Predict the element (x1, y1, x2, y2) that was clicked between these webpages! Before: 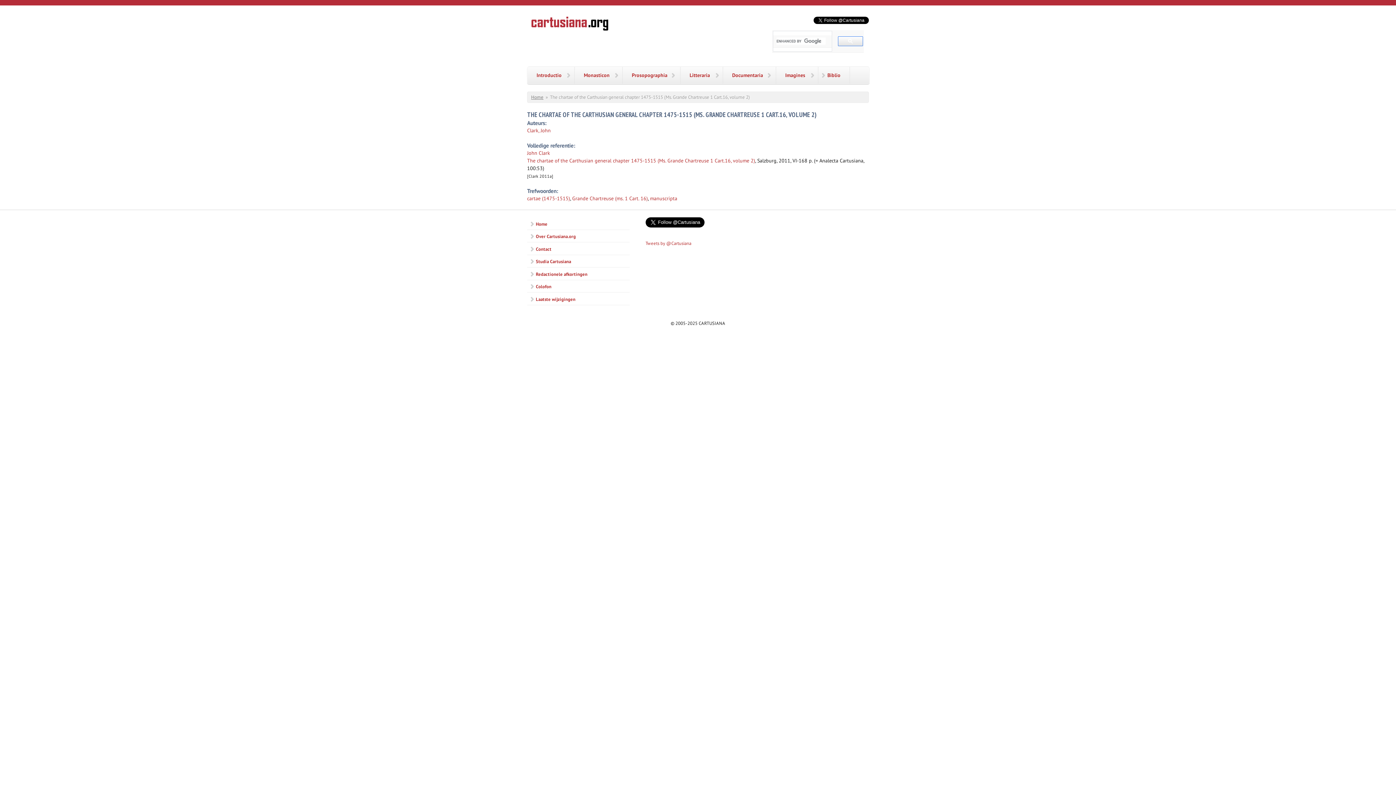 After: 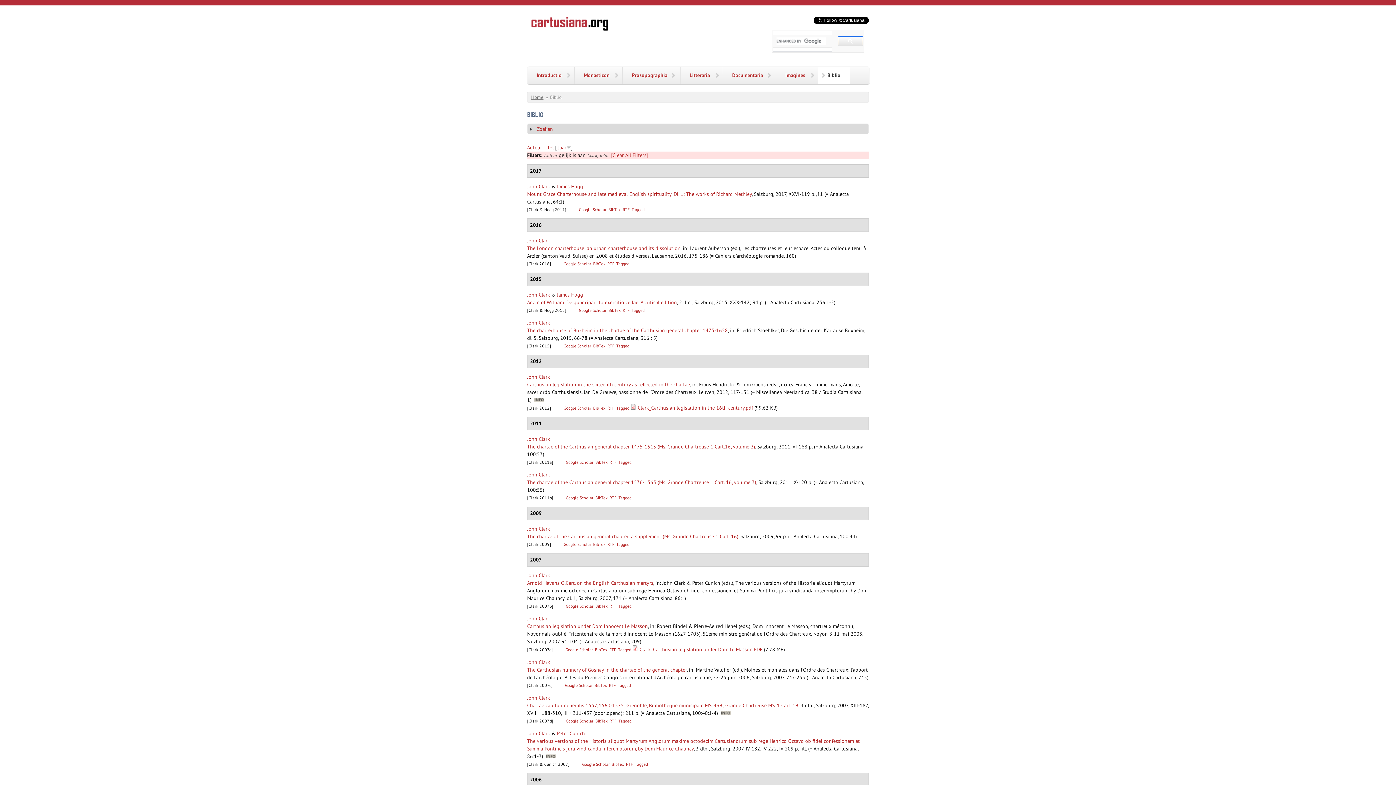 Action: bbox: (527, 127, 550, 133) label: Clark, John